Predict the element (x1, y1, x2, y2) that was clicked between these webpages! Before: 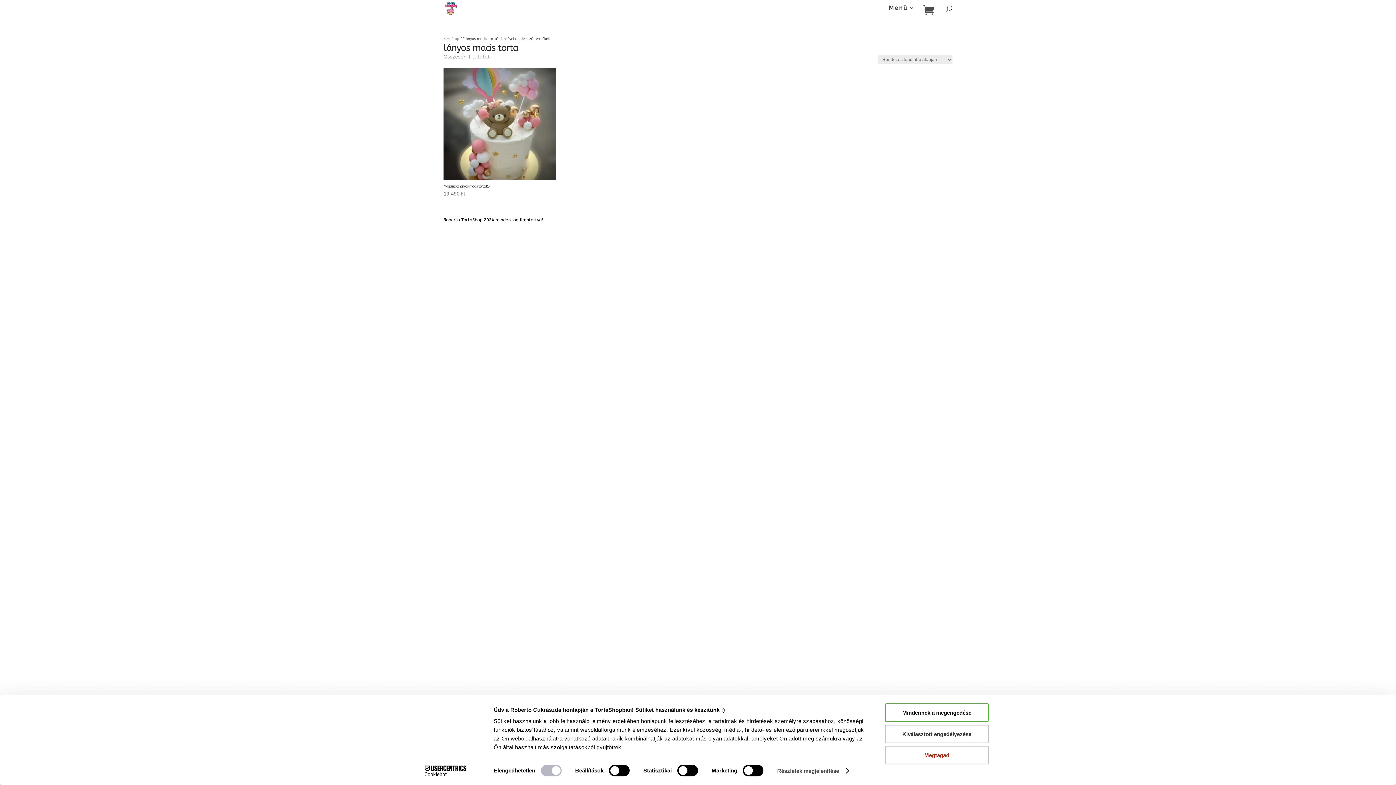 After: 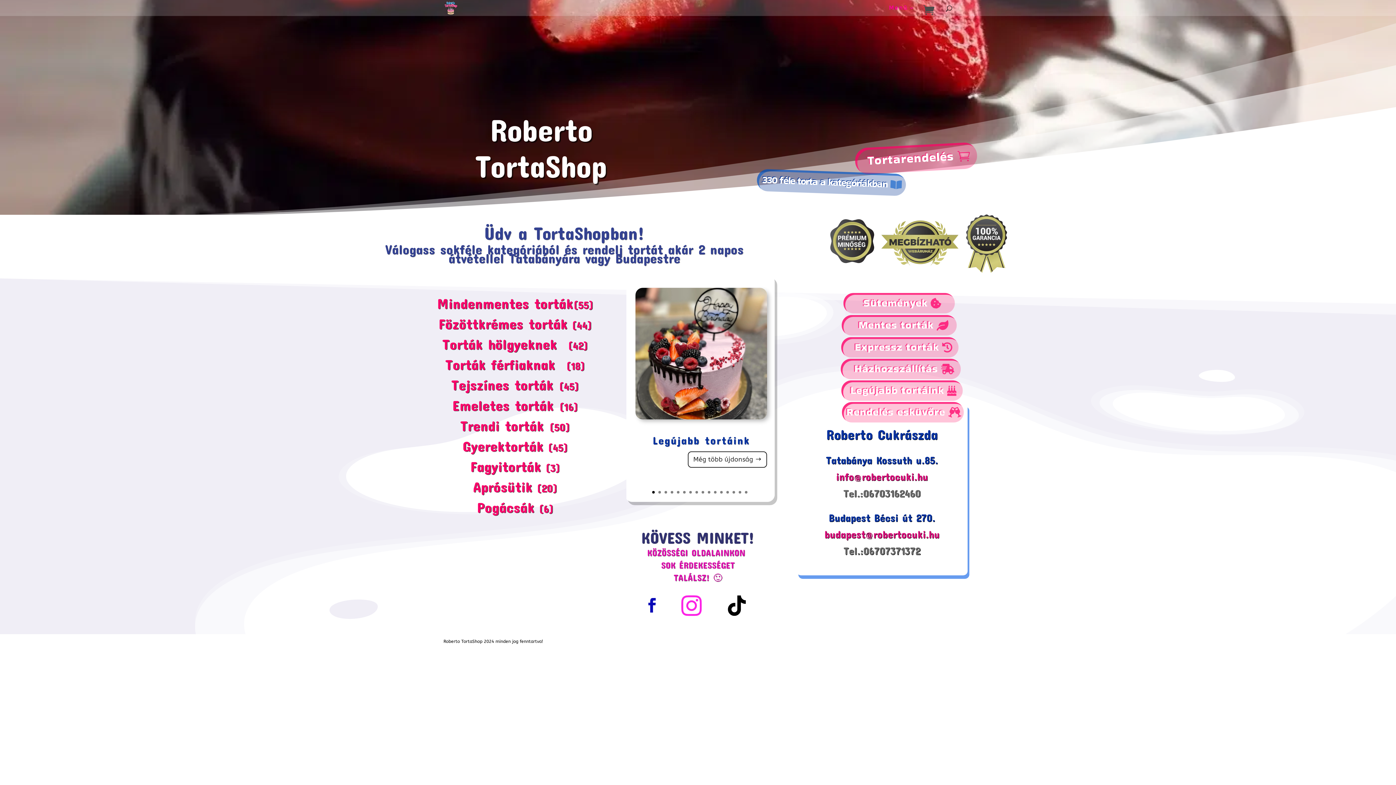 Action: bbox: (444, 5, 457, 10)